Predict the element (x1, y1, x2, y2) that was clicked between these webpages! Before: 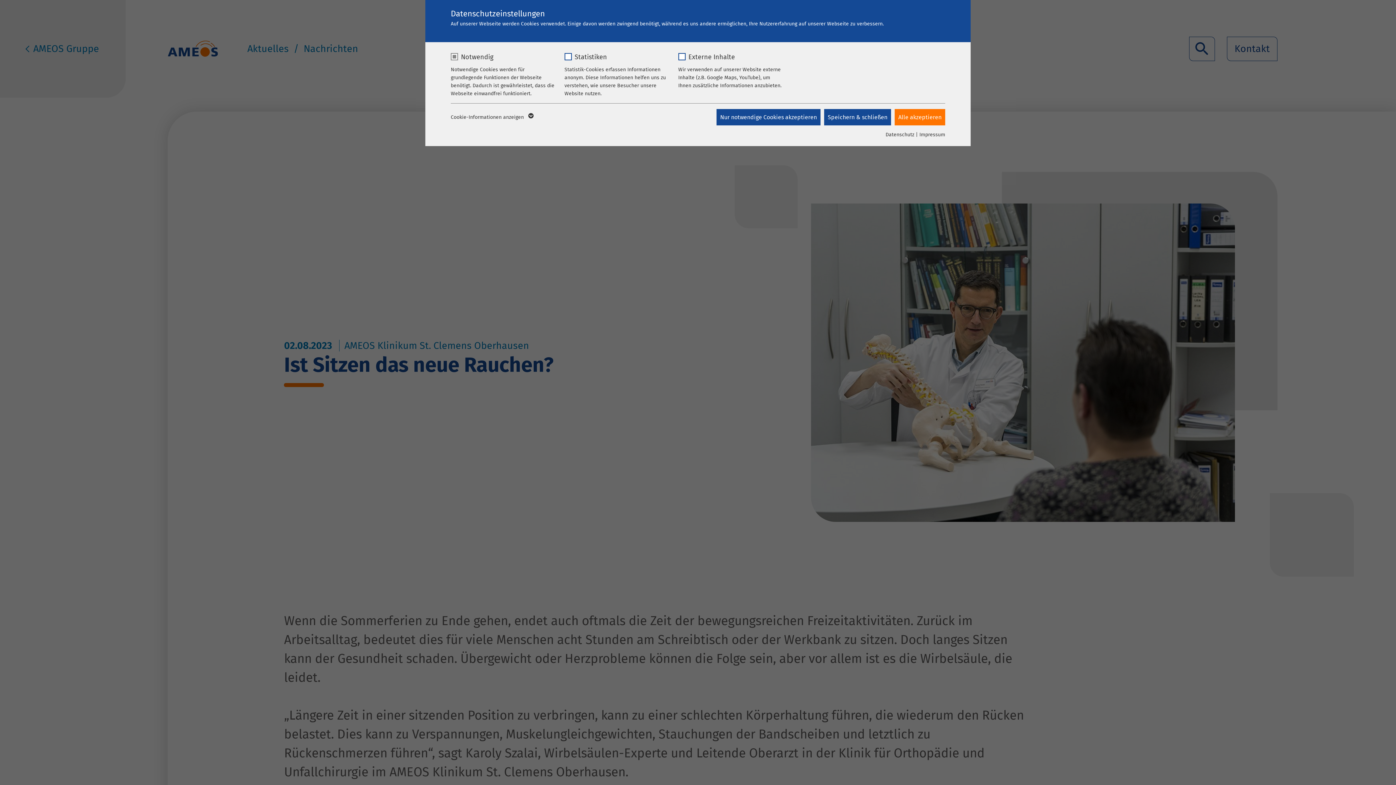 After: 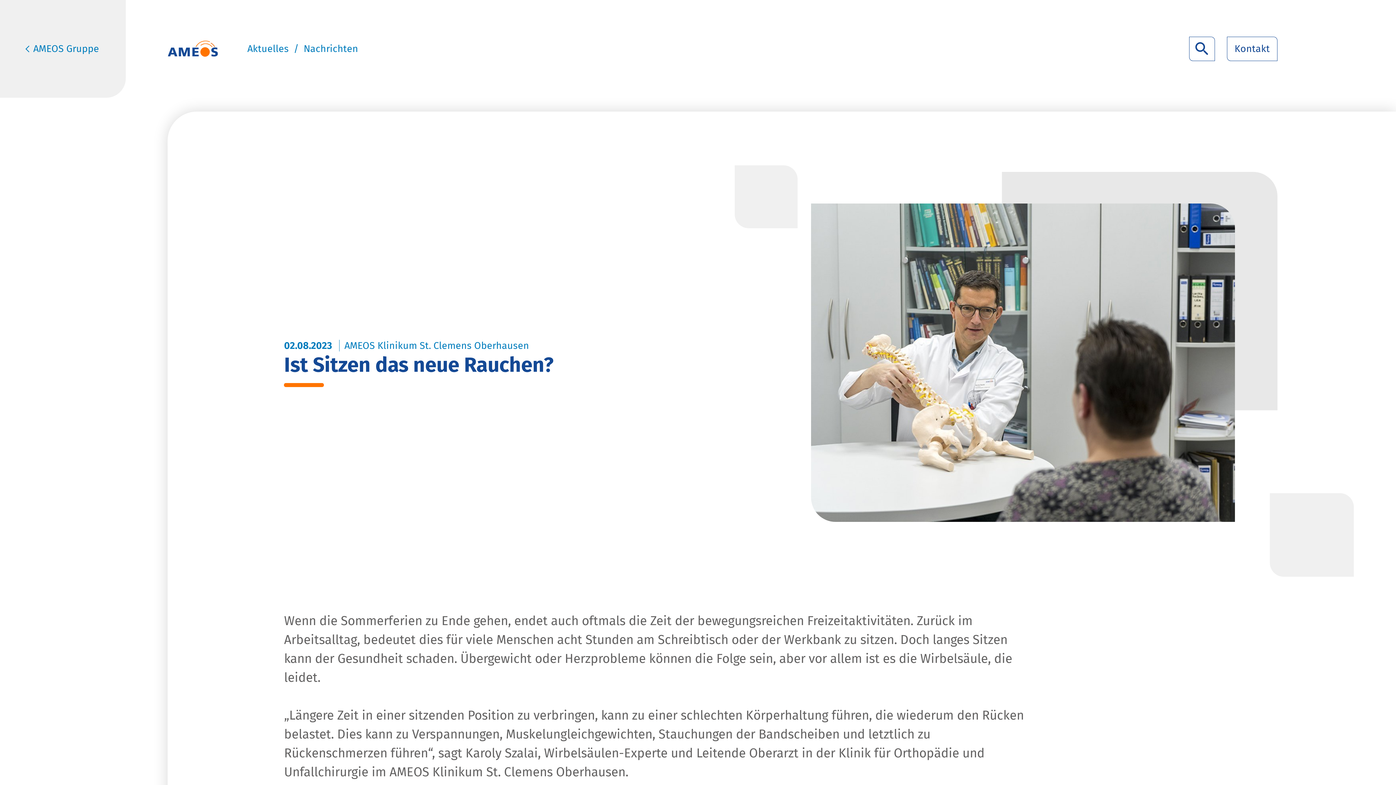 Action: bbox: (894, 109, 945, 125) label: Alle akzeptieren